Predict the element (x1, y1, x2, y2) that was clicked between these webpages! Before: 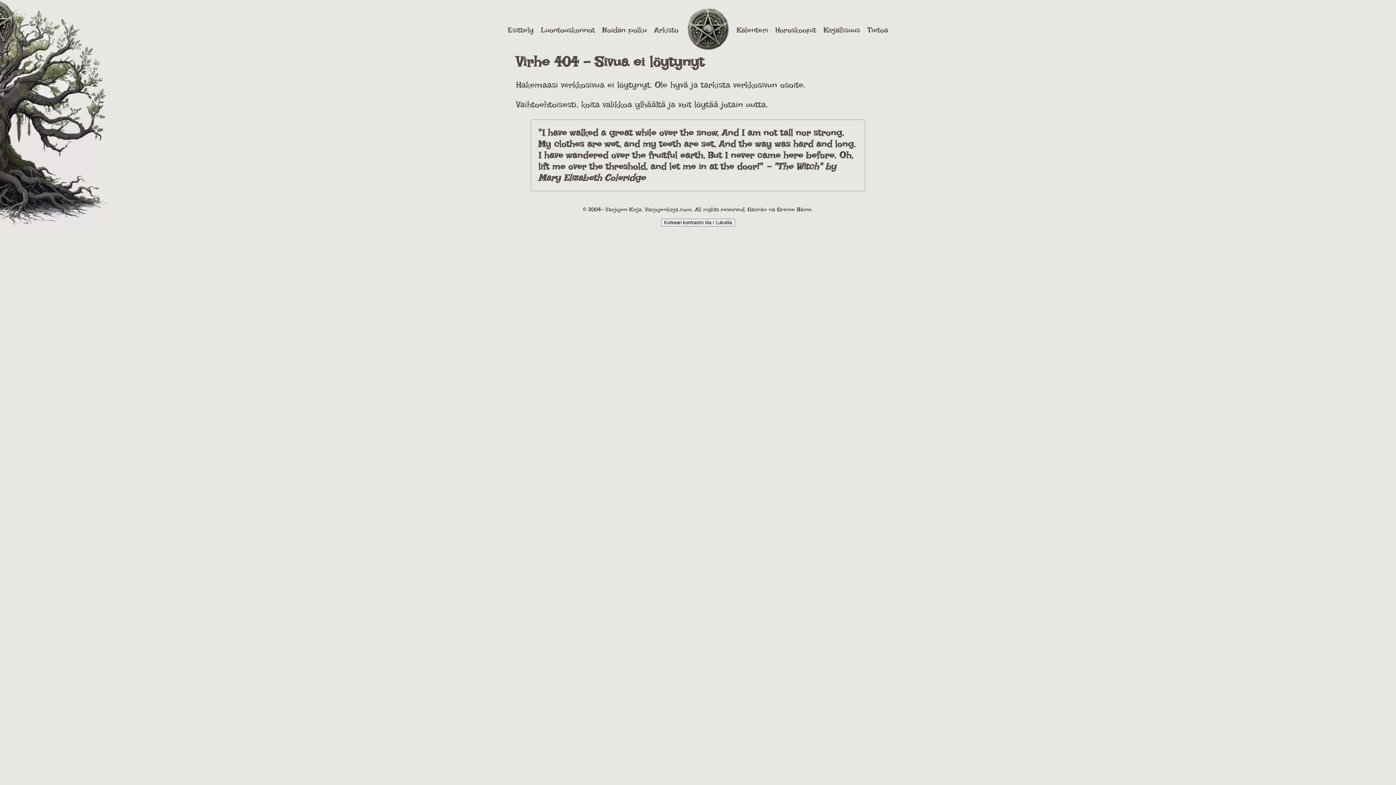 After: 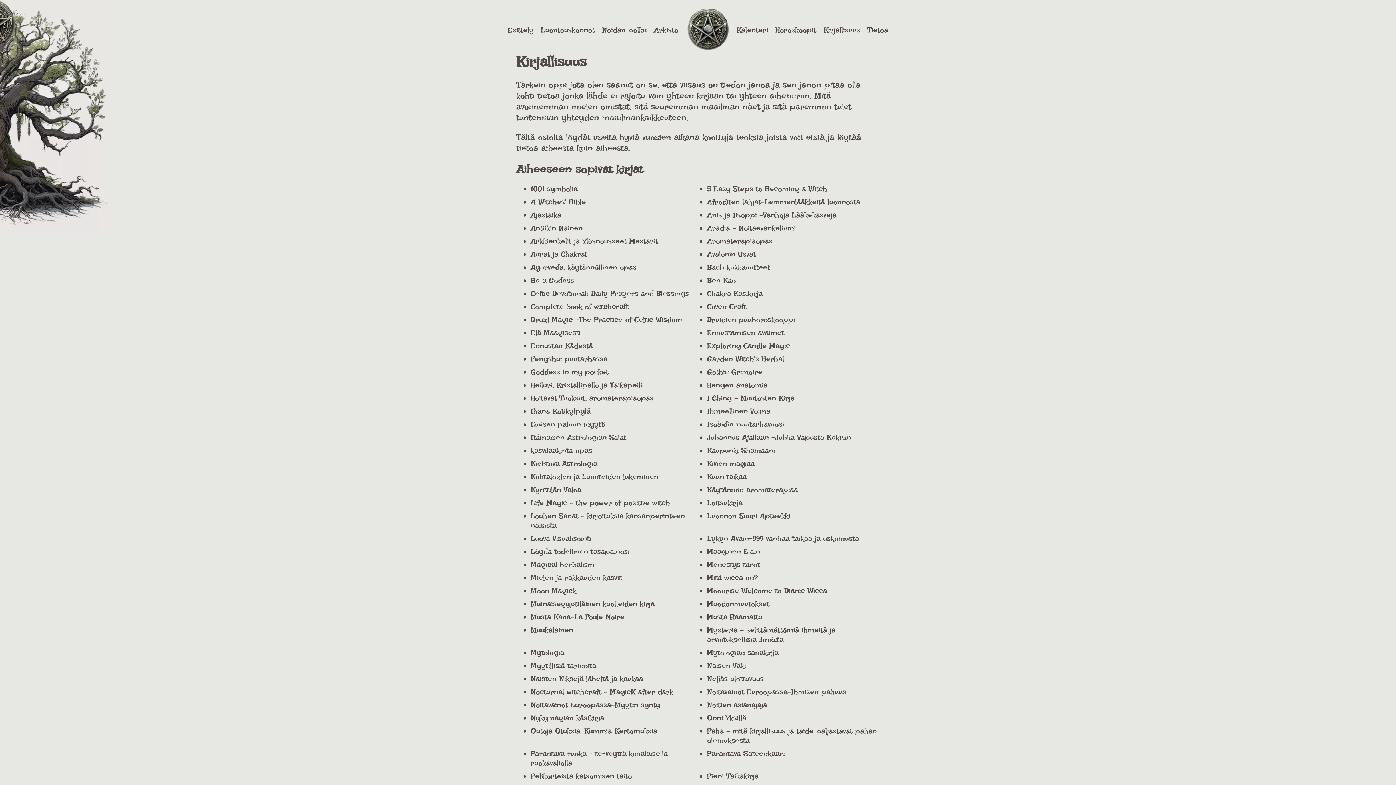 Action: bbox: (823, 25, 860, 34) label: Kirjallisuus